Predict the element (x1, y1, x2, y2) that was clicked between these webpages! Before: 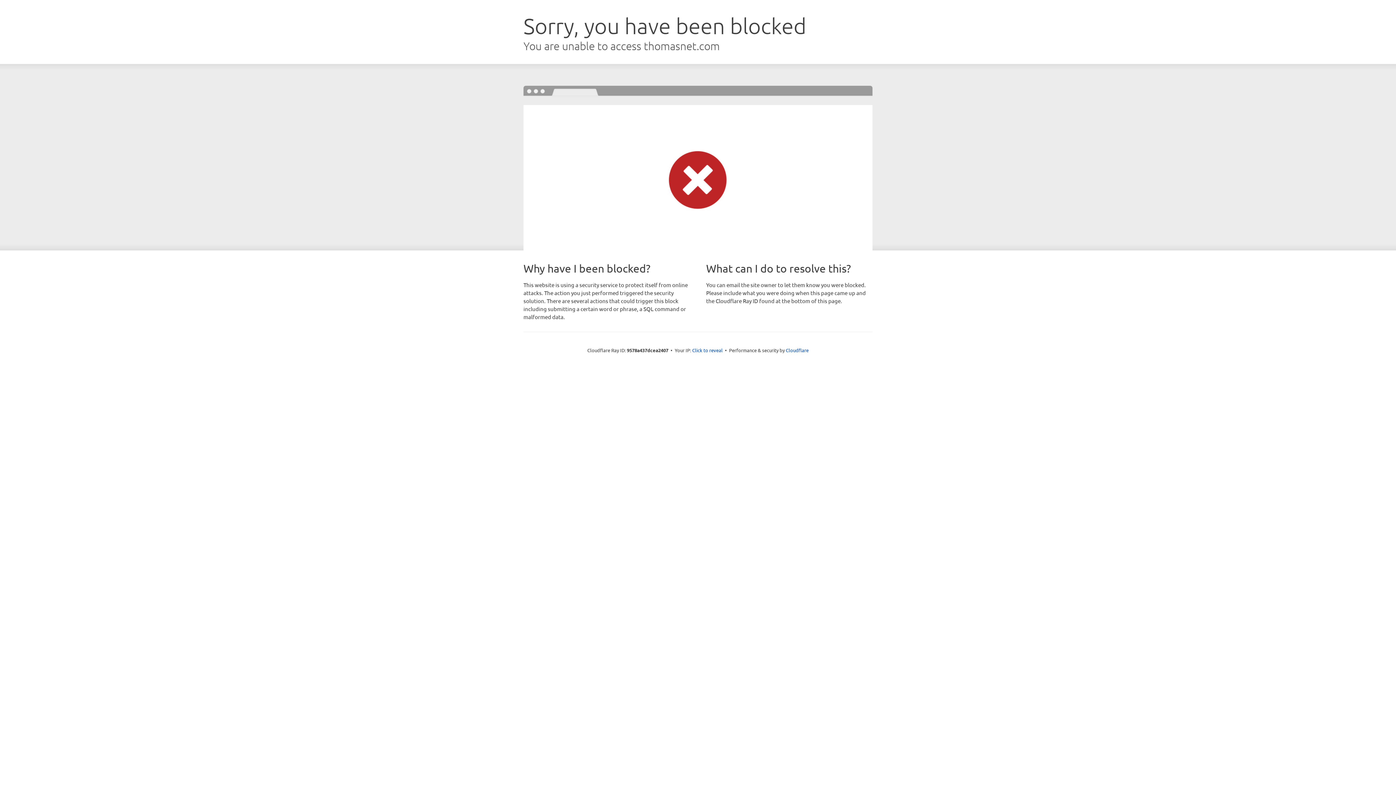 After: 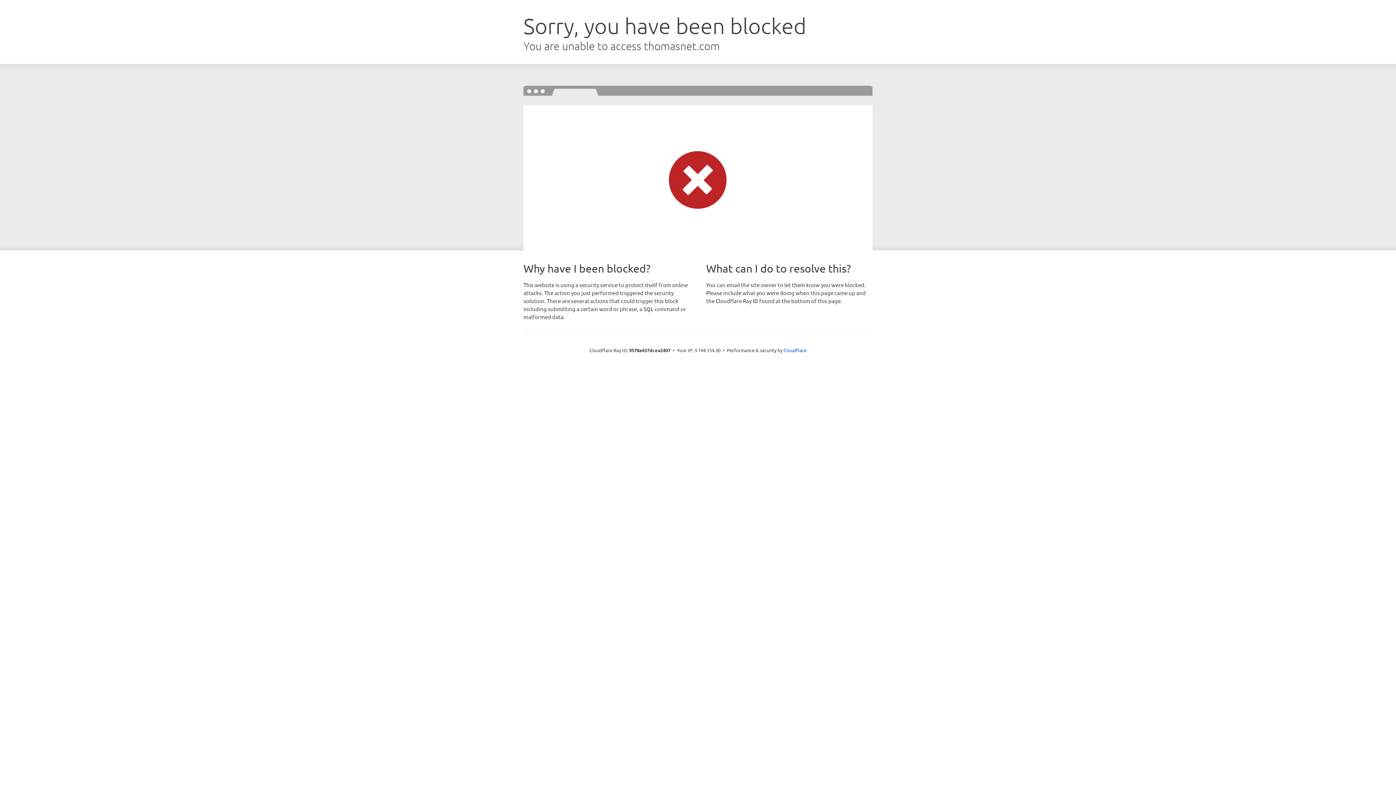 Action: label: Click to reveal bbox: (692, 346, 722, 353)